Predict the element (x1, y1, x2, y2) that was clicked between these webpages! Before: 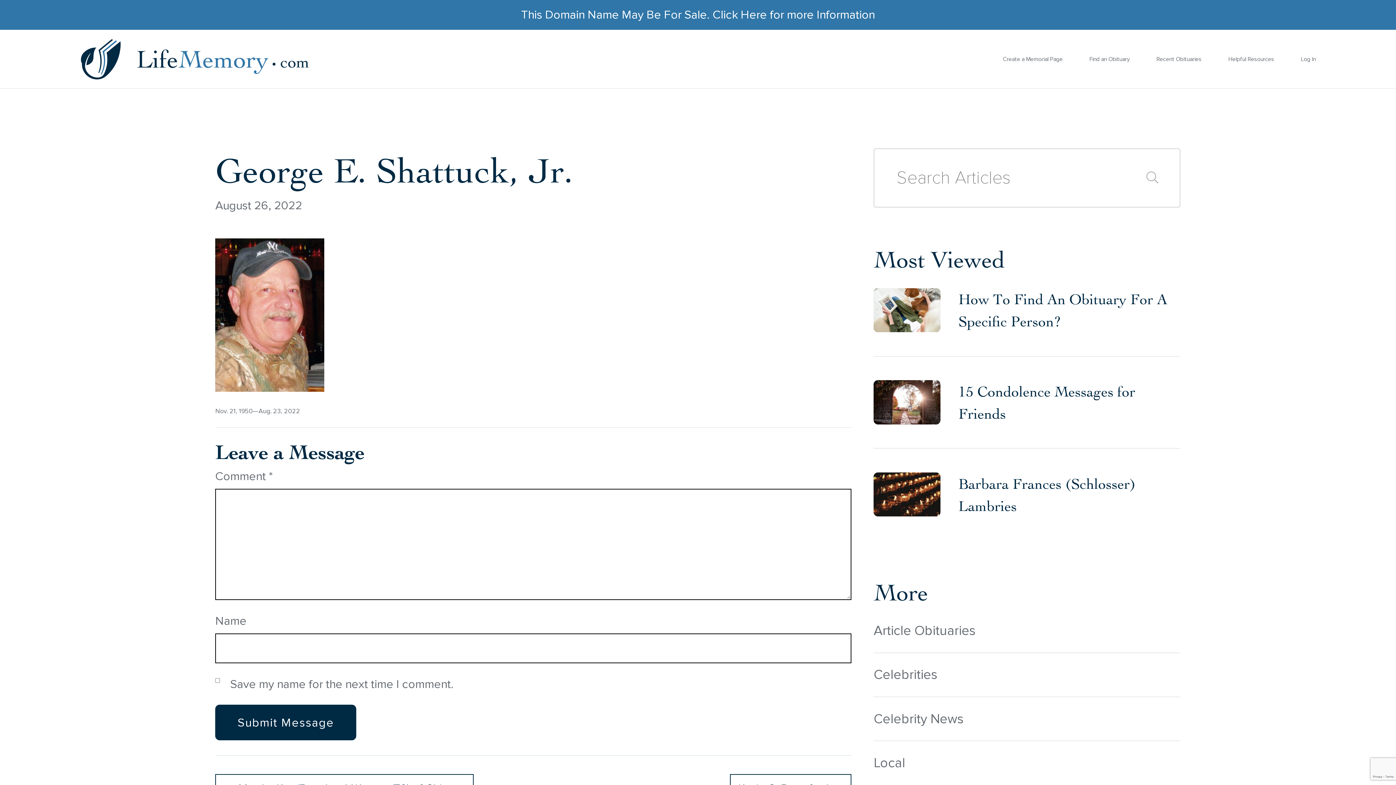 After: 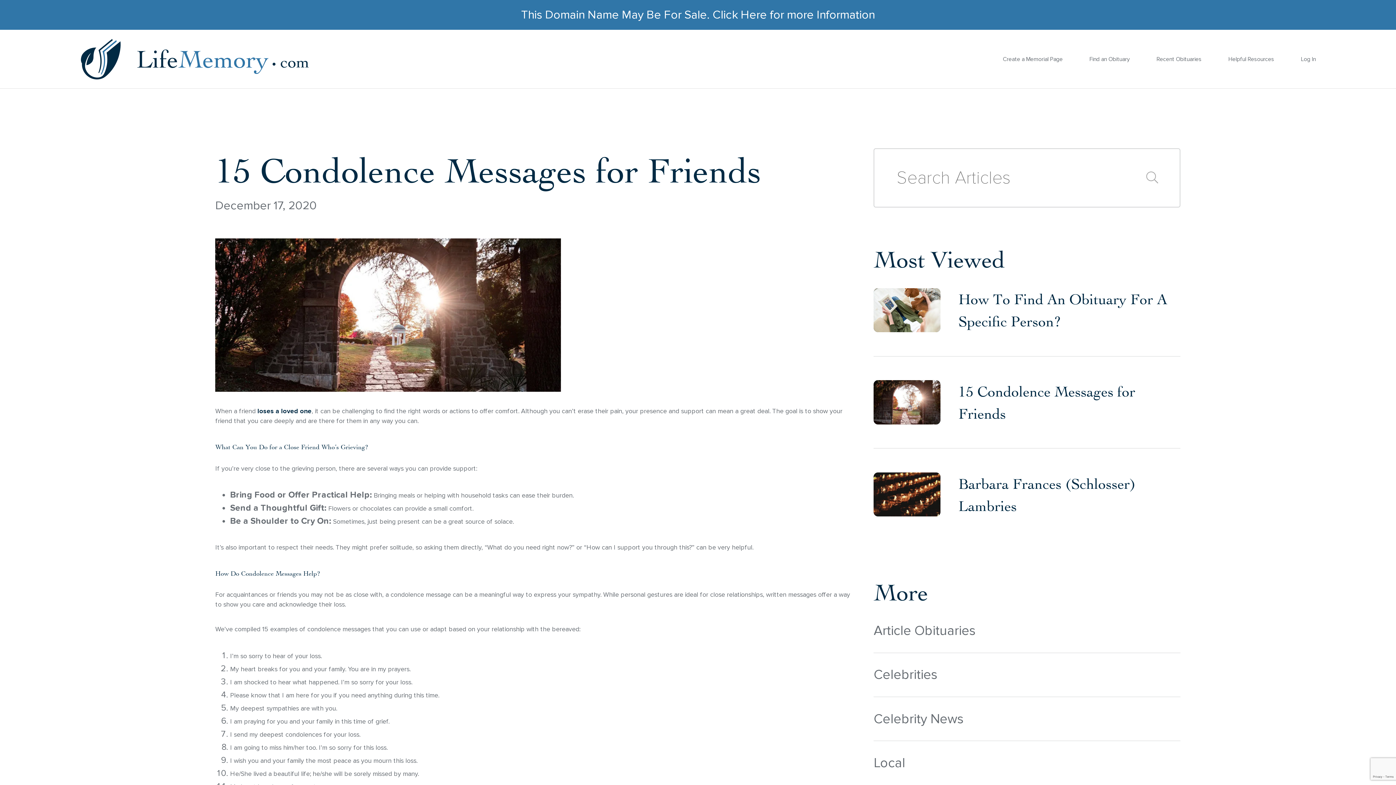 Action: bbox: (873, 380, 940, 424)